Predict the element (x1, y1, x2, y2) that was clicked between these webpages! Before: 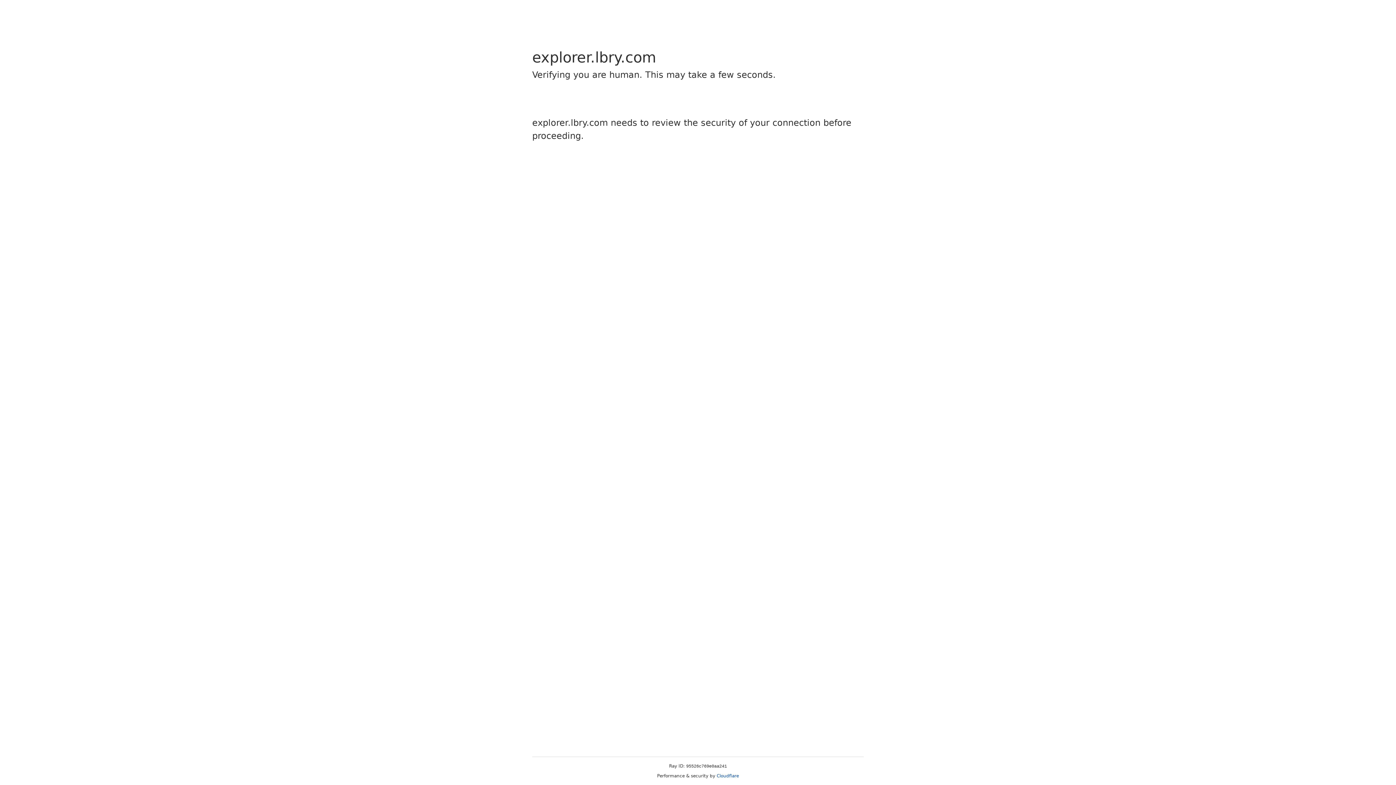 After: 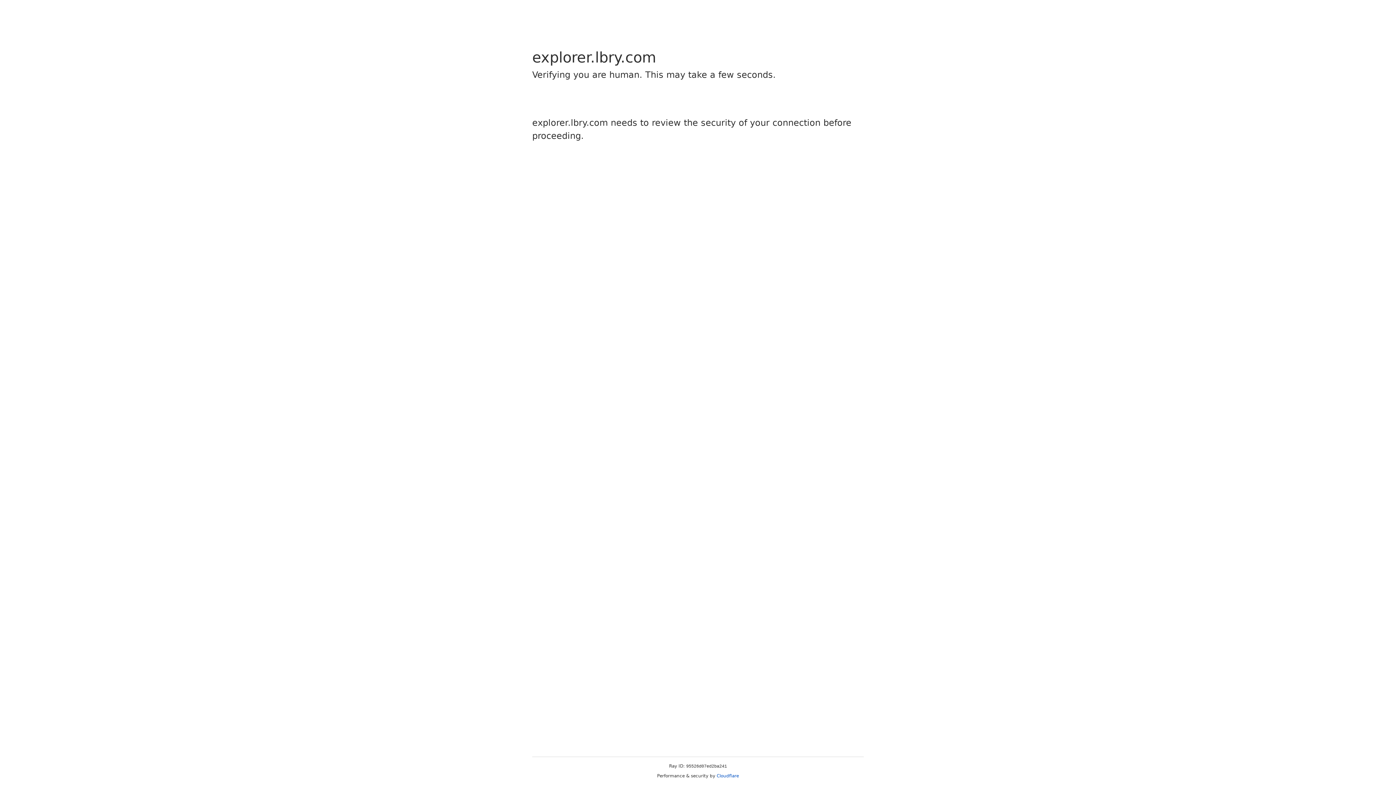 Action: label: Cloudflare bbox: (716, 773, 739, 778)